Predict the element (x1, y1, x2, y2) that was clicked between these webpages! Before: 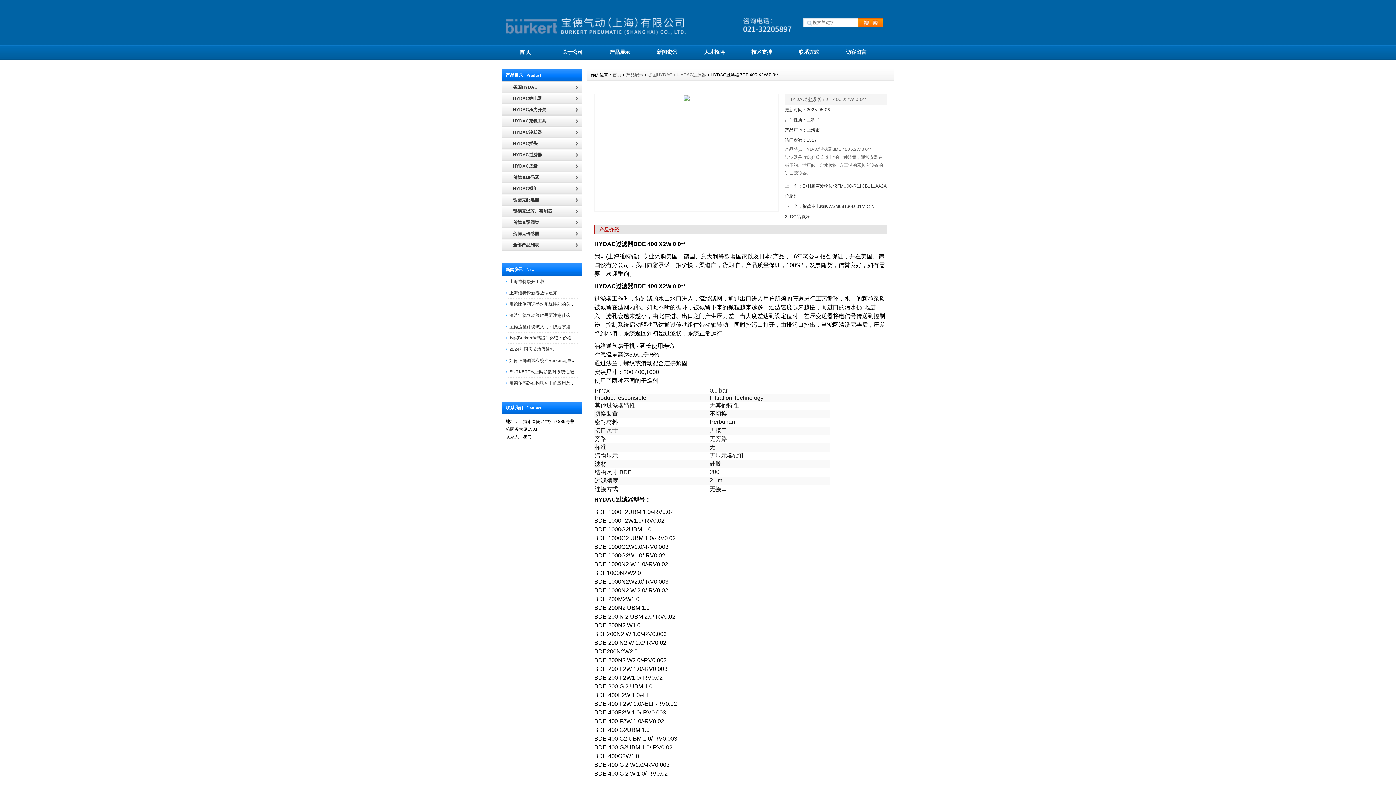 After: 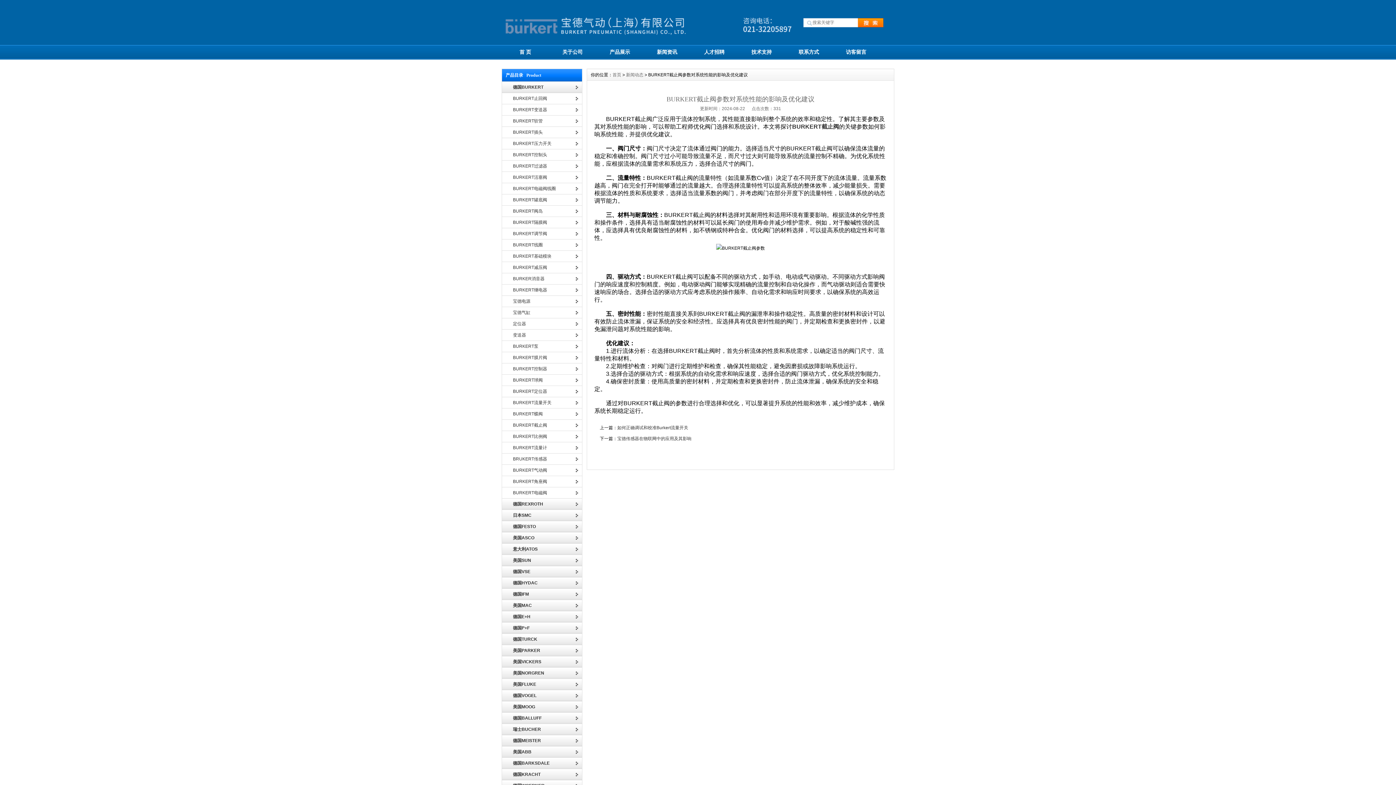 Action: label: BURKERT截止阀参数对系统性能的影响及优化建议 bbox: (509, 369, 609, 374)